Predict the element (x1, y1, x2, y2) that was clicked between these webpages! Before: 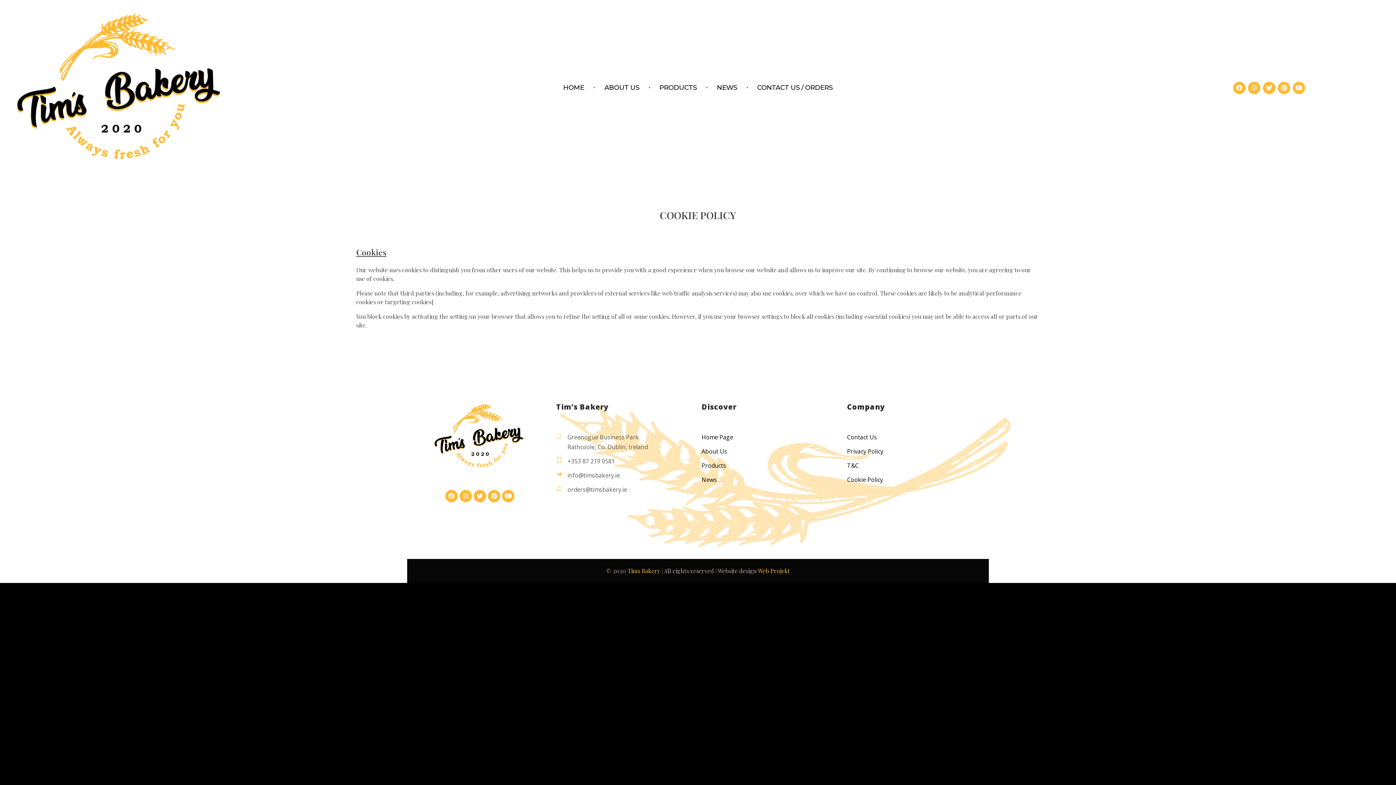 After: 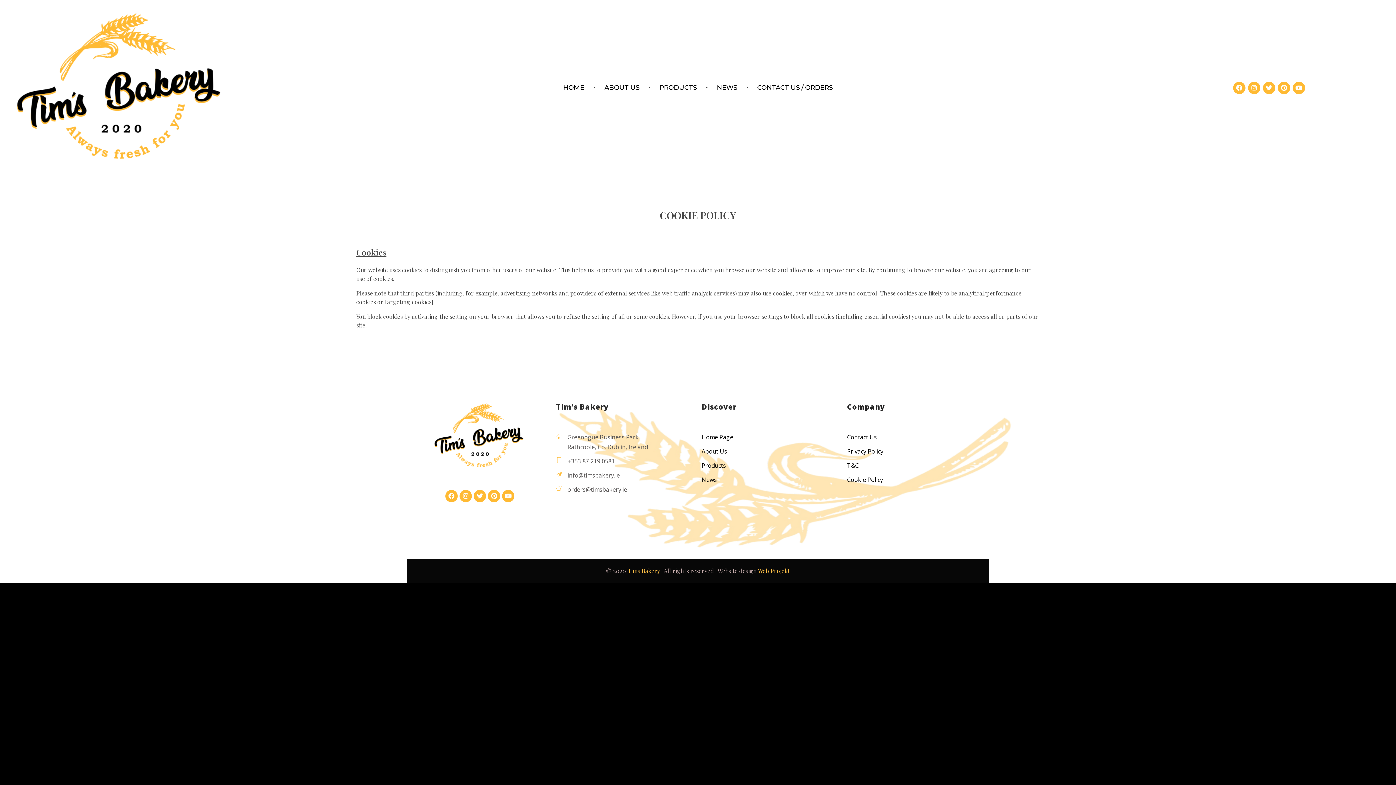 Action: bbox: (556, 470, 620, 480) label: info@timsbakery.ie